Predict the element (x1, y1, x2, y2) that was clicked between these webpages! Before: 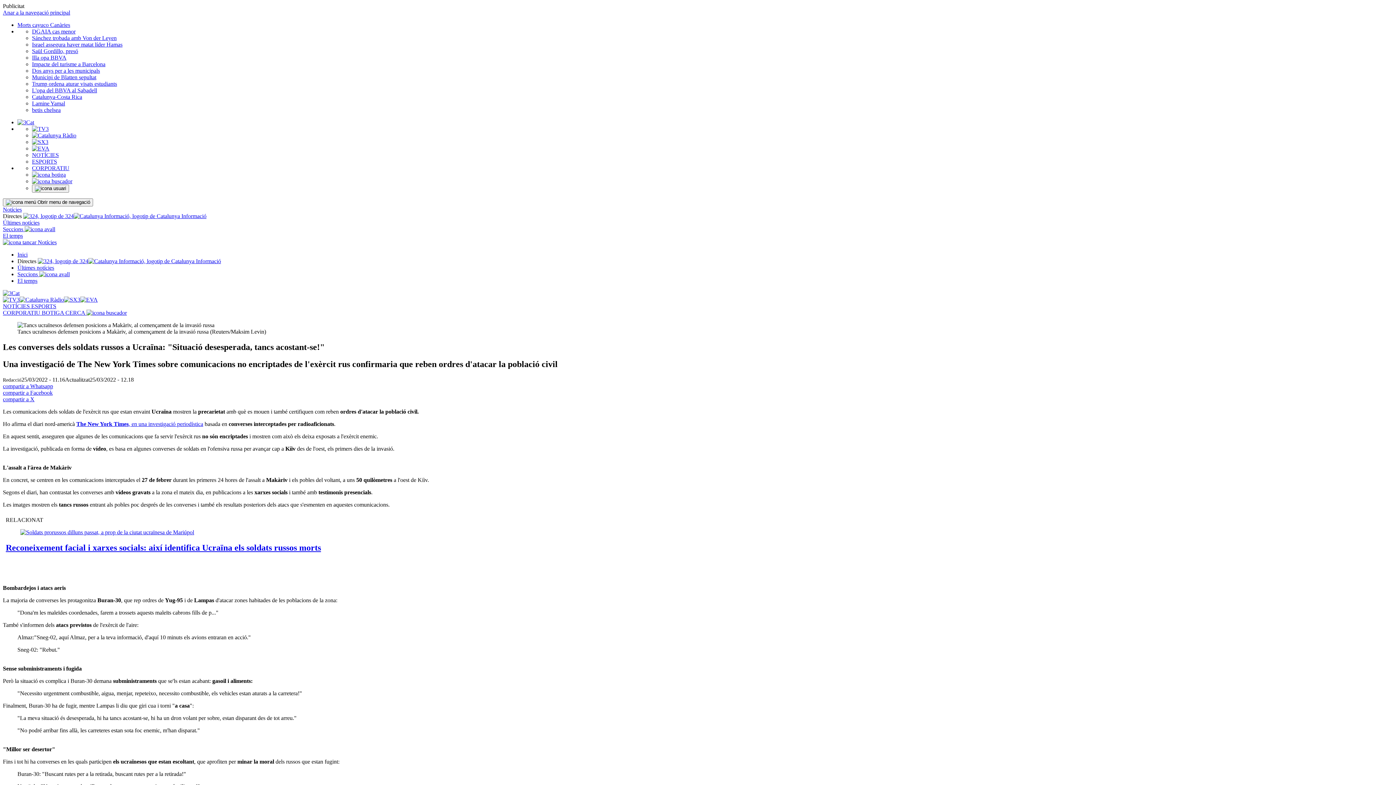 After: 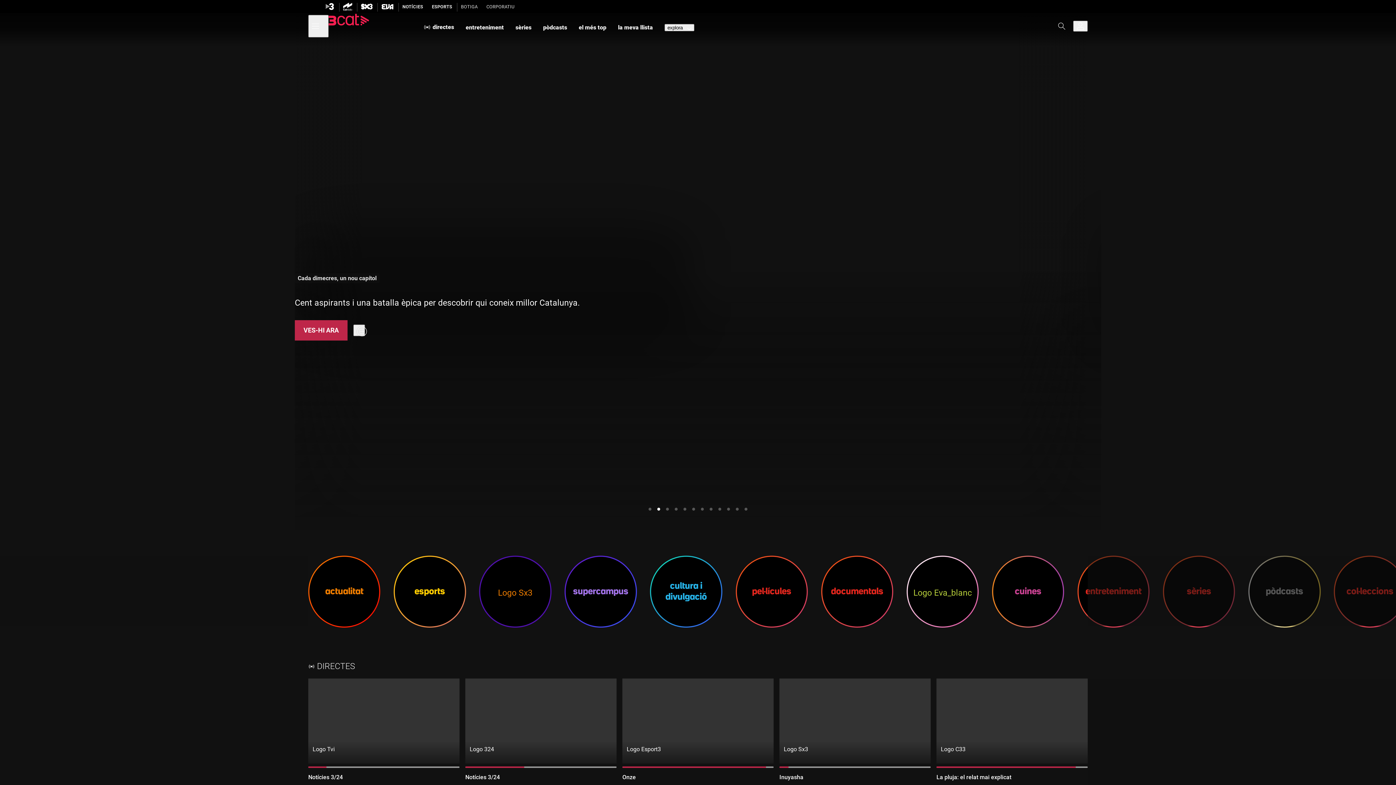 Action: bbox: (17, 119, 34, 125)